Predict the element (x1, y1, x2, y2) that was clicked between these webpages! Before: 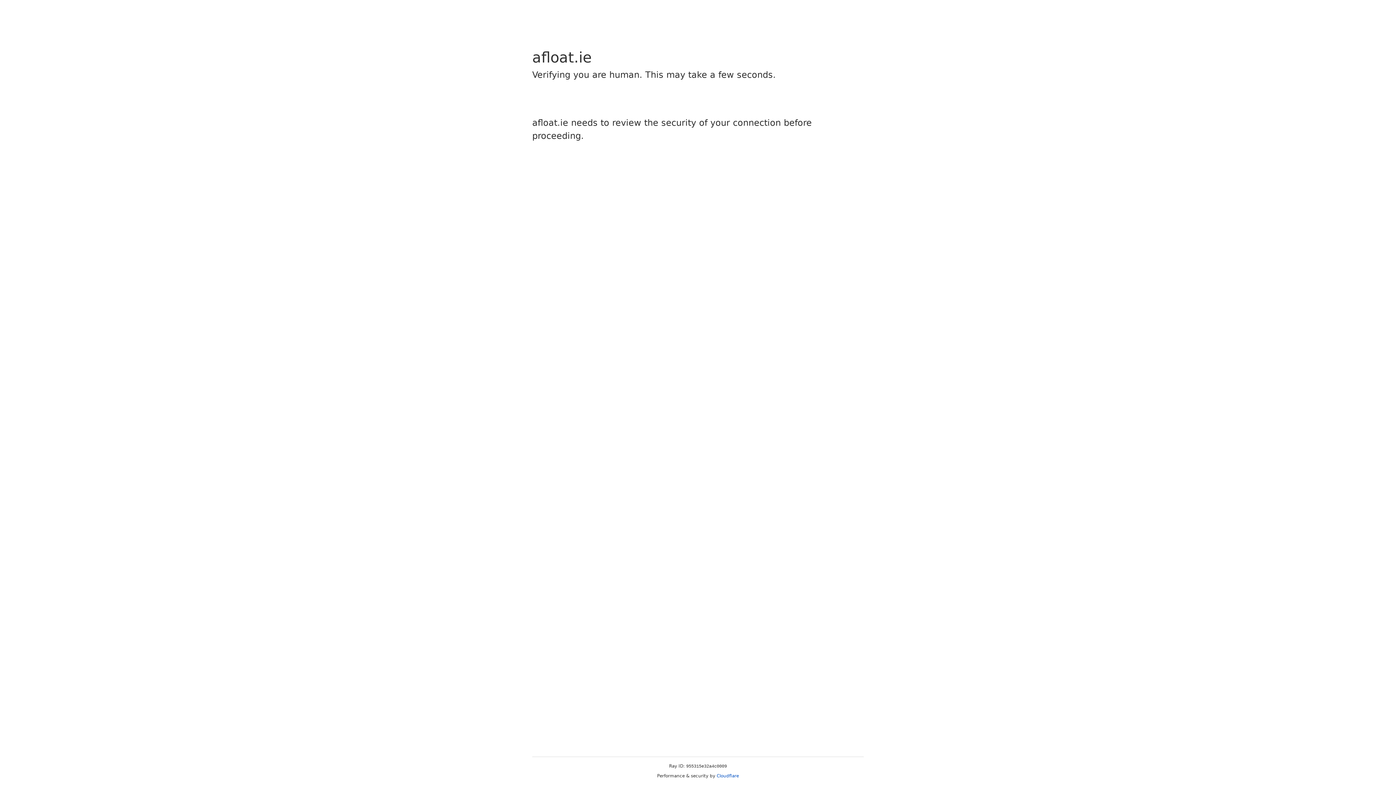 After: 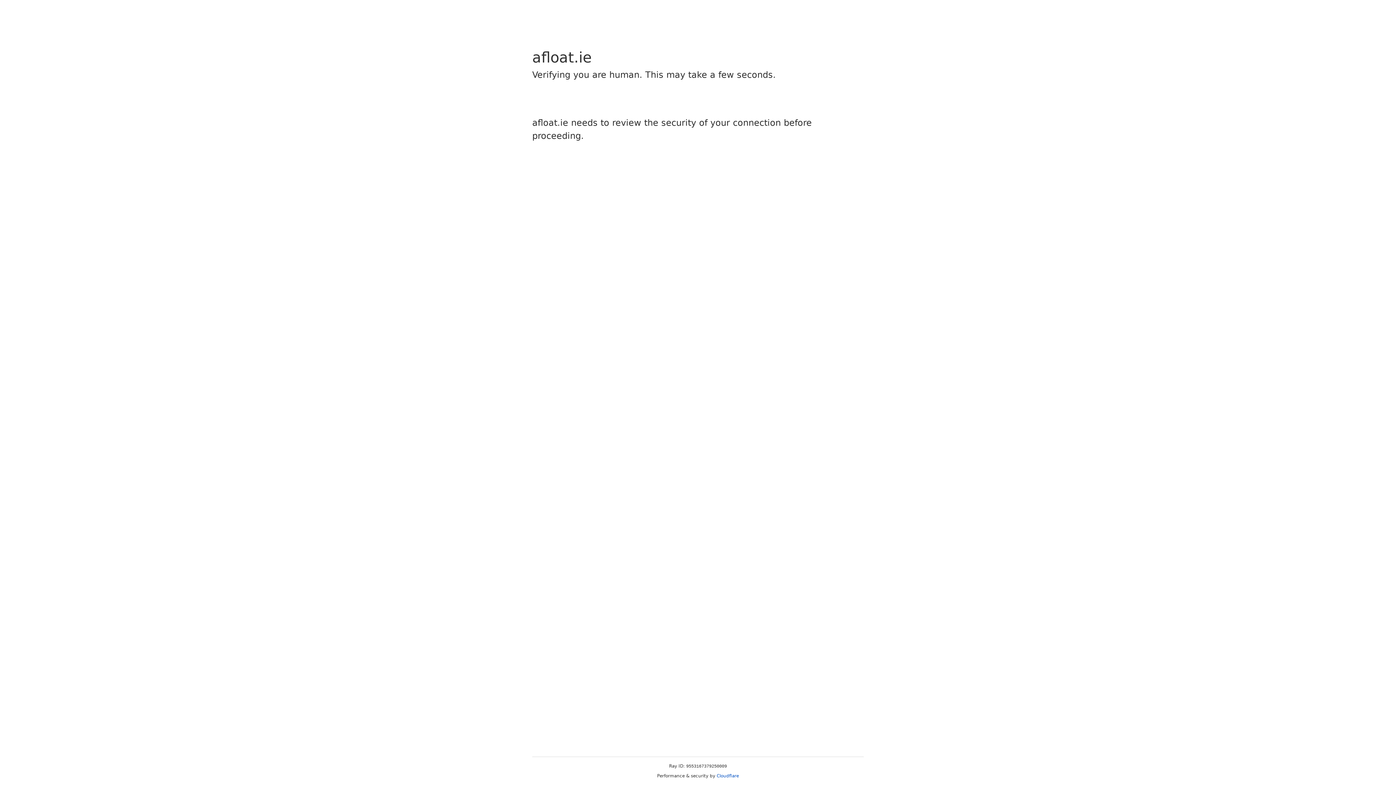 Action: label: Cloudflare bbox: (716, 773, 739, 778)